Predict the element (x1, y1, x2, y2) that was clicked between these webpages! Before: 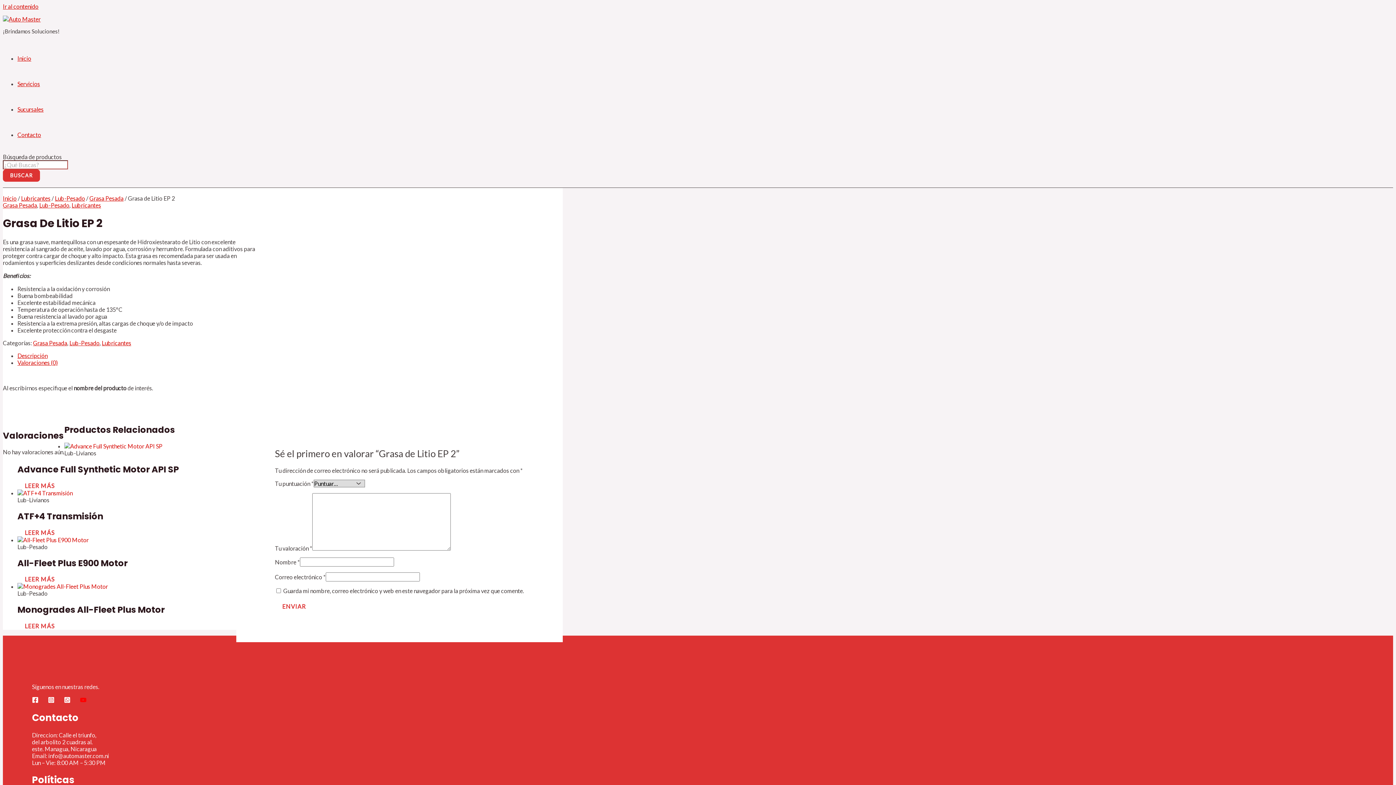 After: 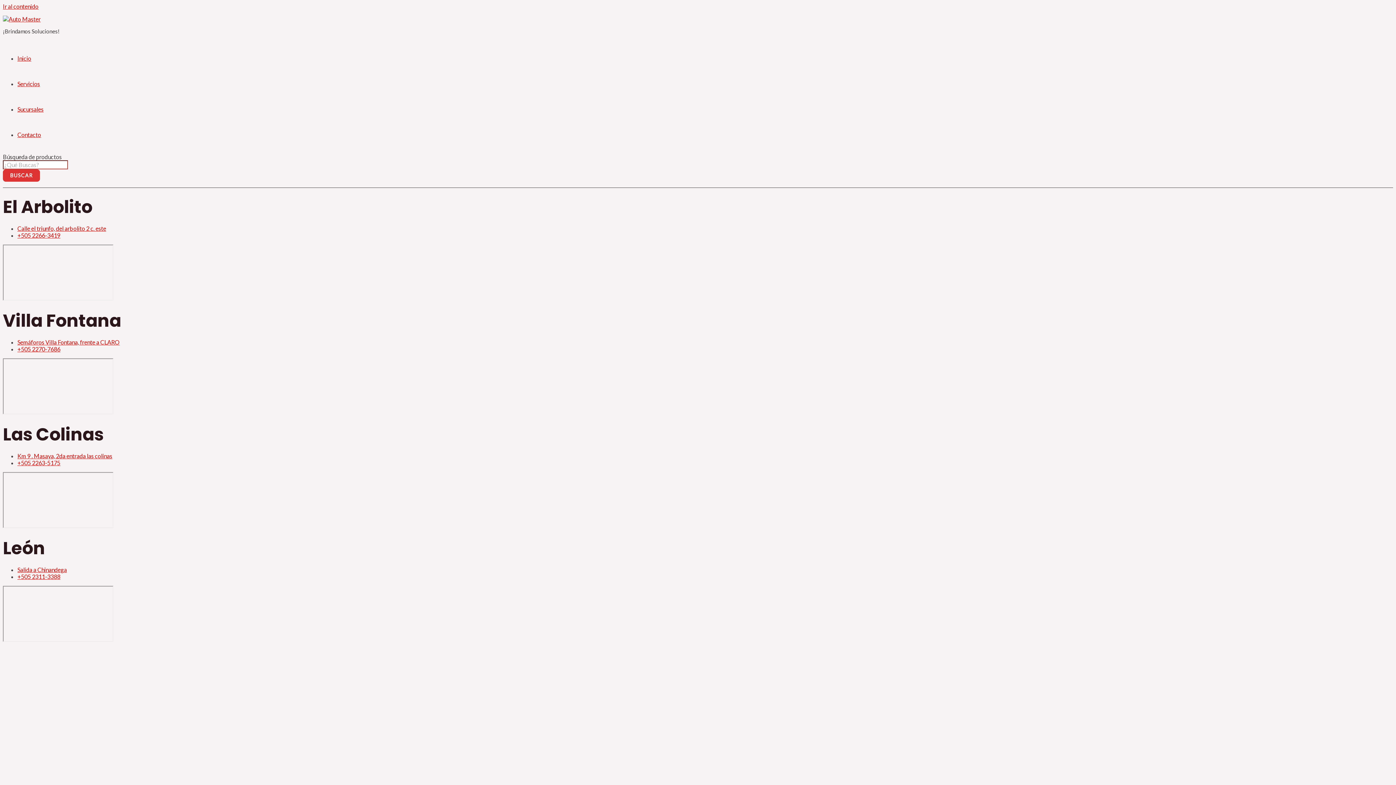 Action: label: Sucursales bbox: (17, 105, 43, 112)